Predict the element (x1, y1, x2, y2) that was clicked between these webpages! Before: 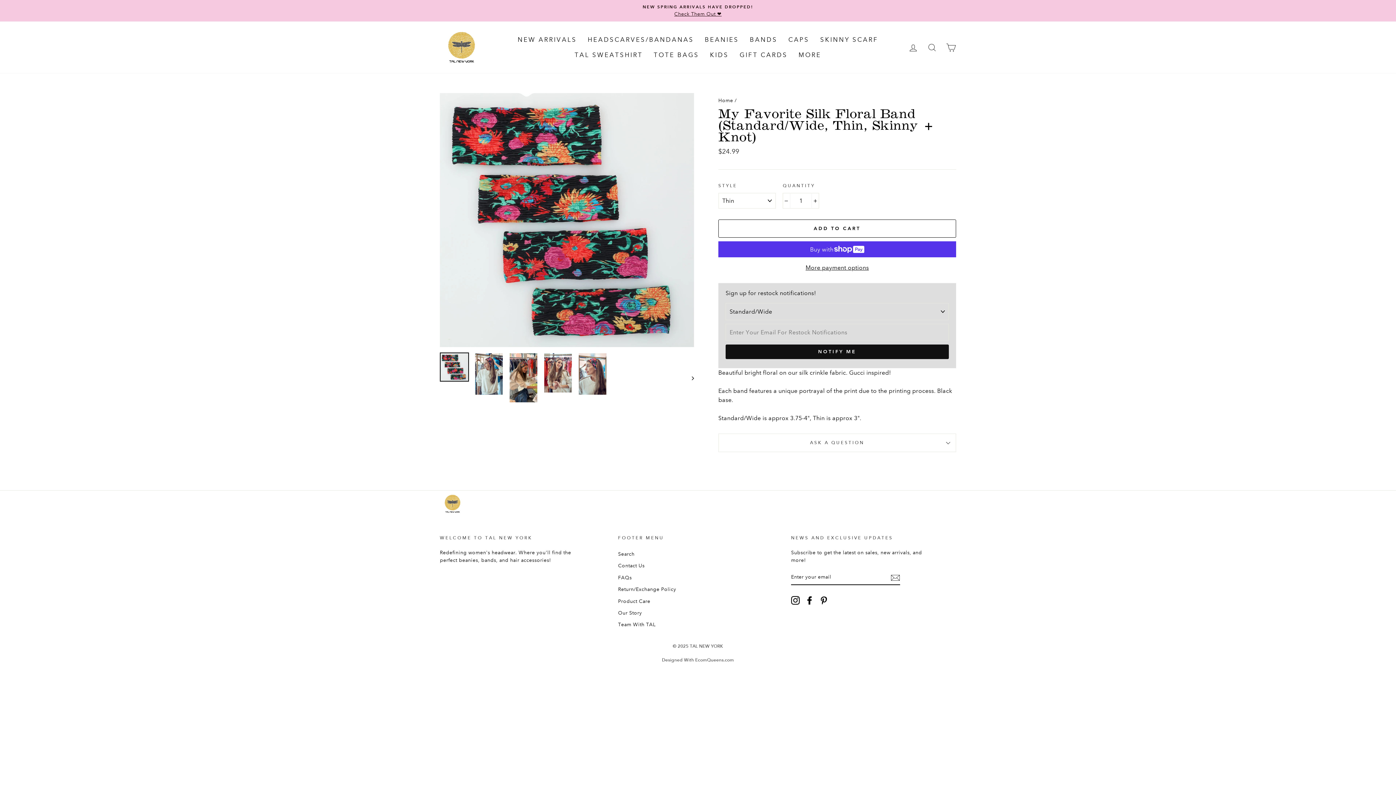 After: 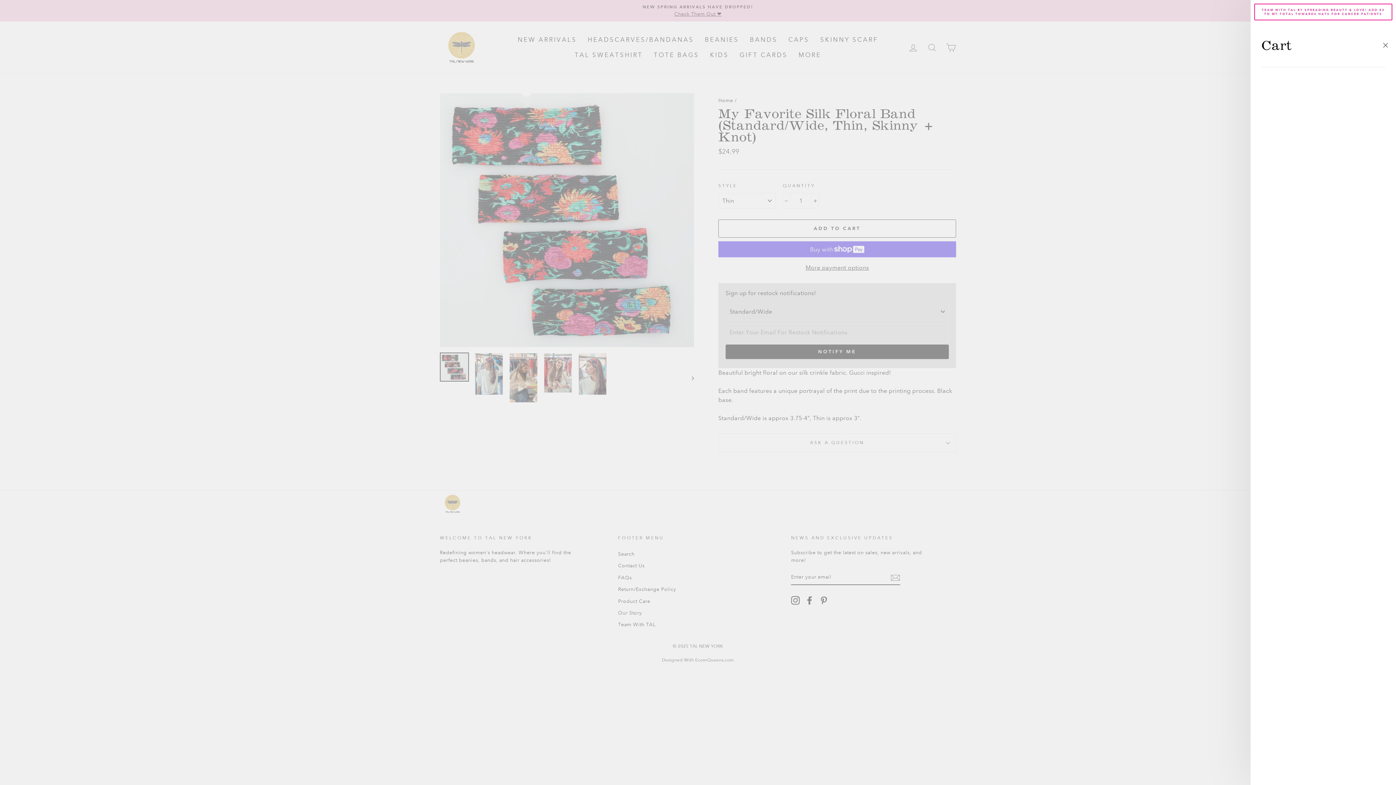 Action: bbox: (941, 39, 960, 55) label: CART